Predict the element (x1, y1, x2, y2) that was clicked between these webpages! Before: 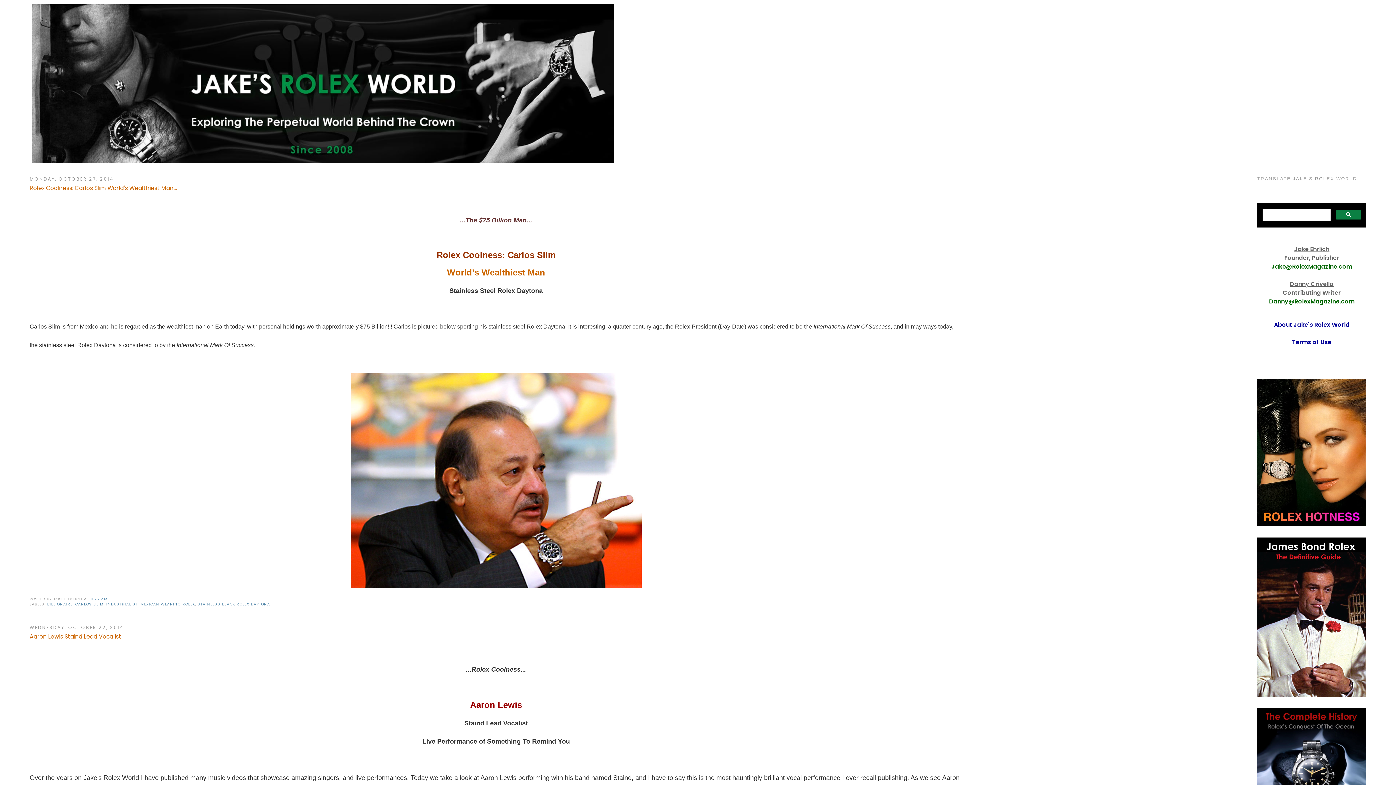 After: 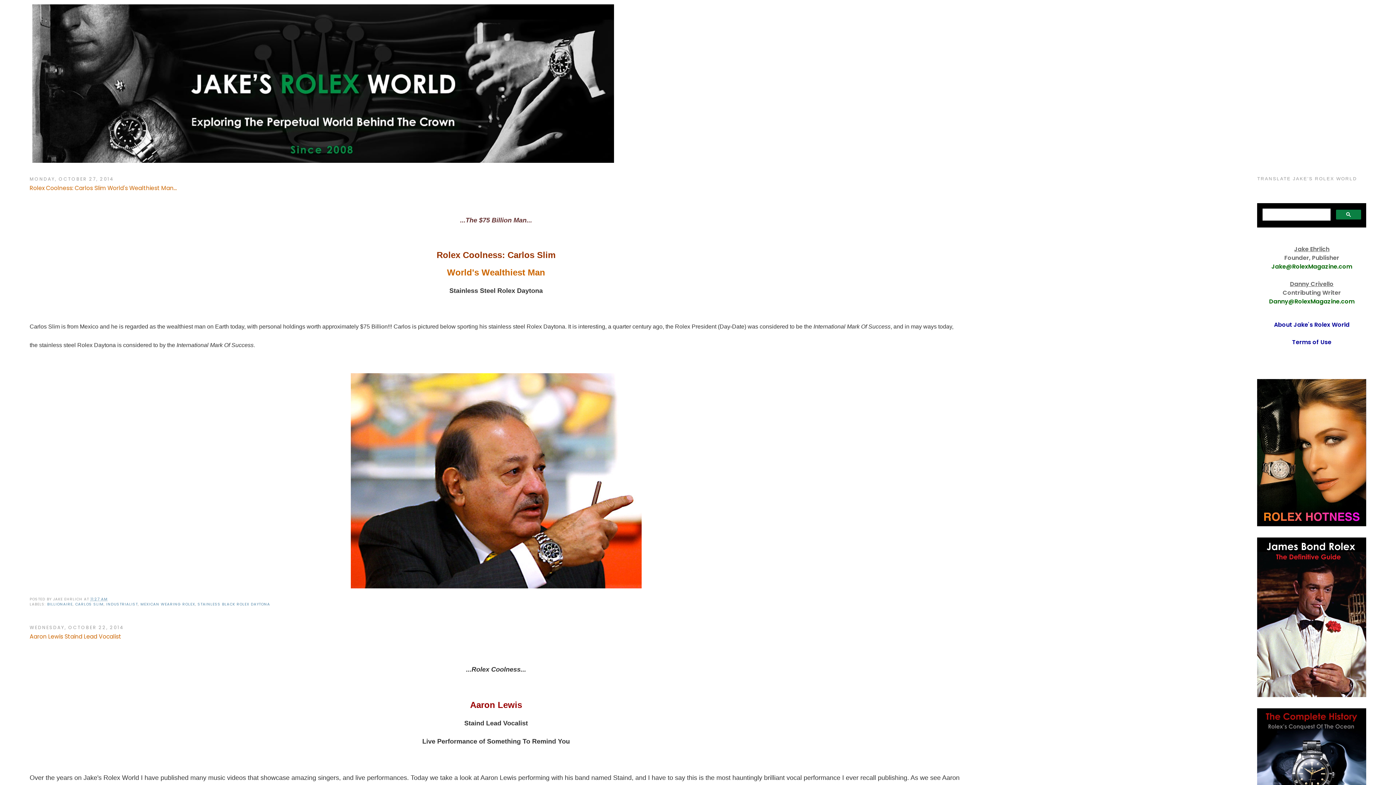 Action: bbox: (1257, 521, 1366, 527)